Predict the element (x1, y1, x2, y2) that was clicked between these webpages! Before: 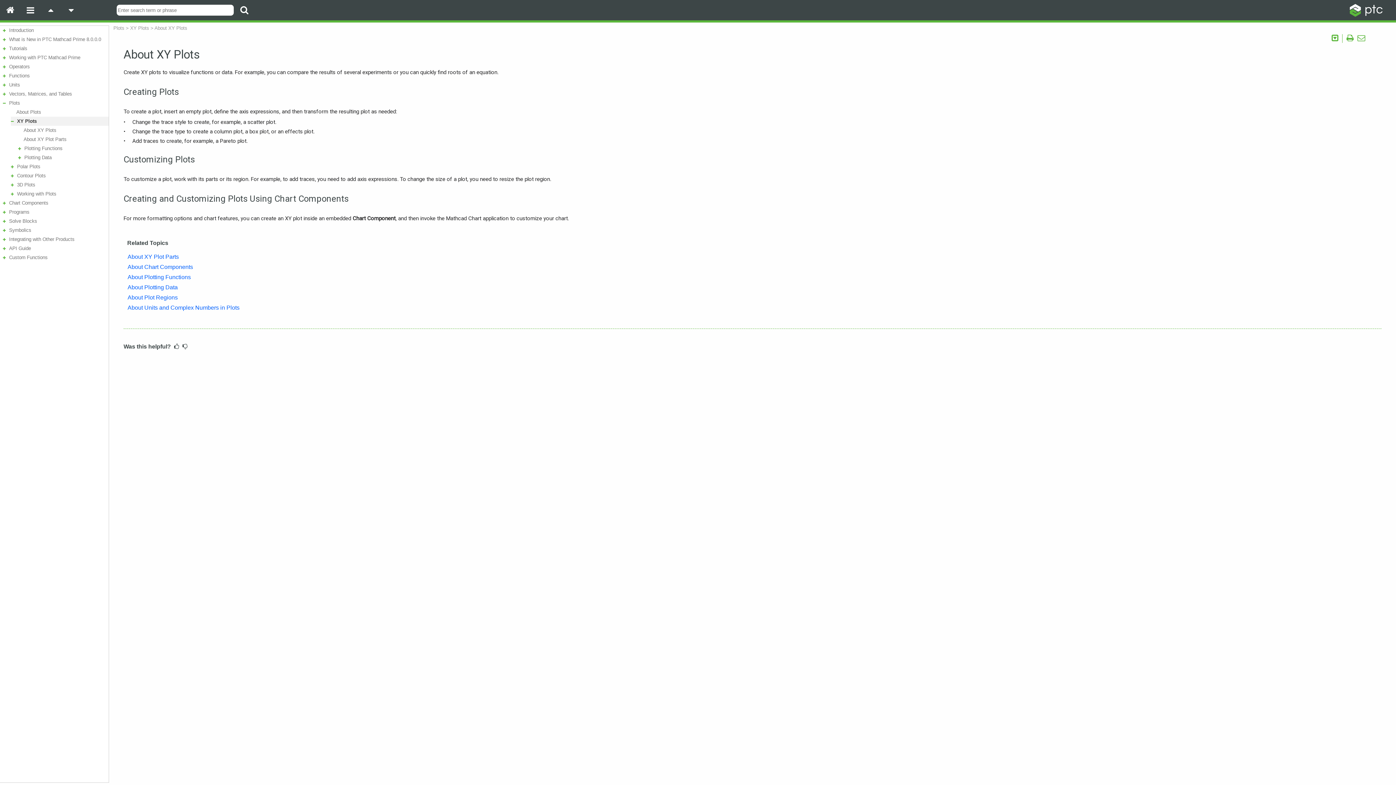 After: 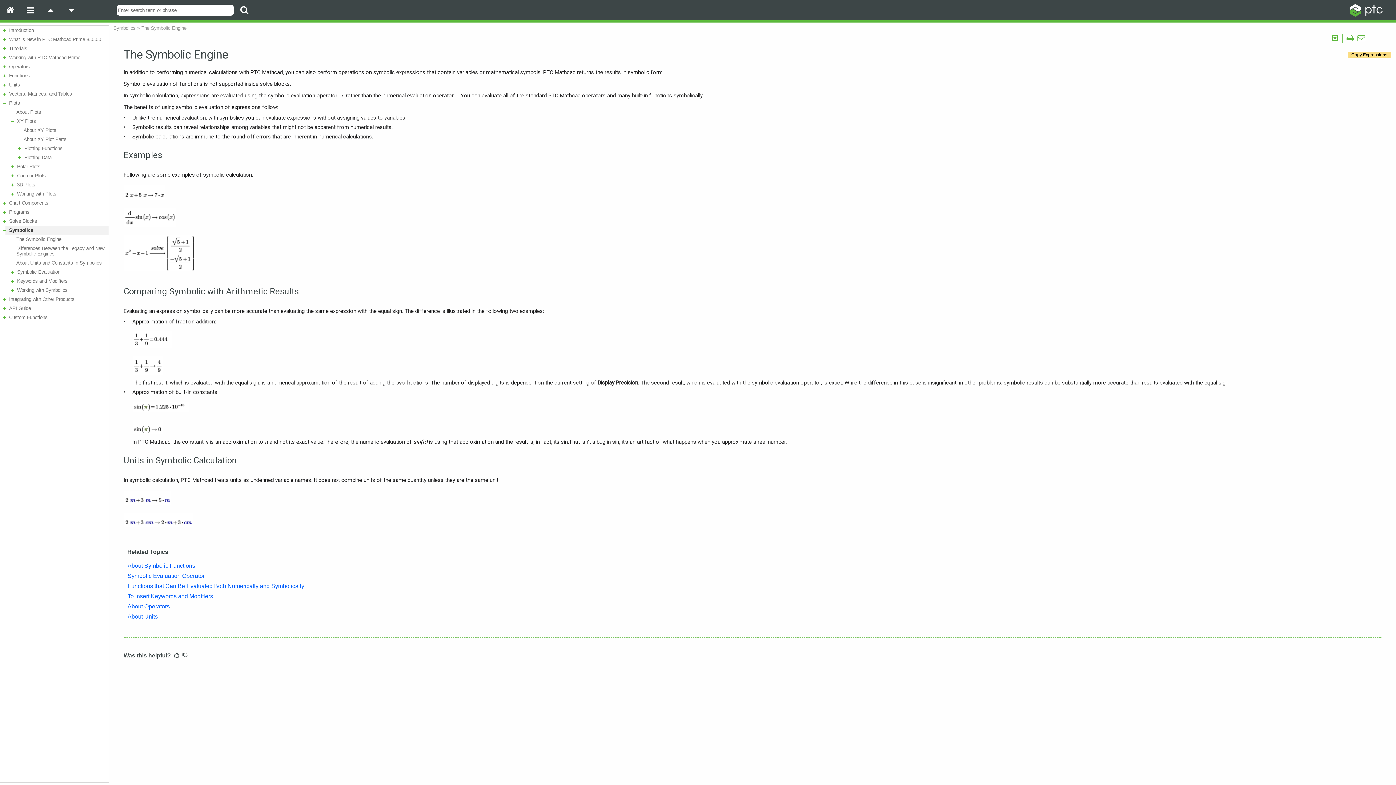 Action: label: Symbolics bbox: (8, 227, 106, 233)